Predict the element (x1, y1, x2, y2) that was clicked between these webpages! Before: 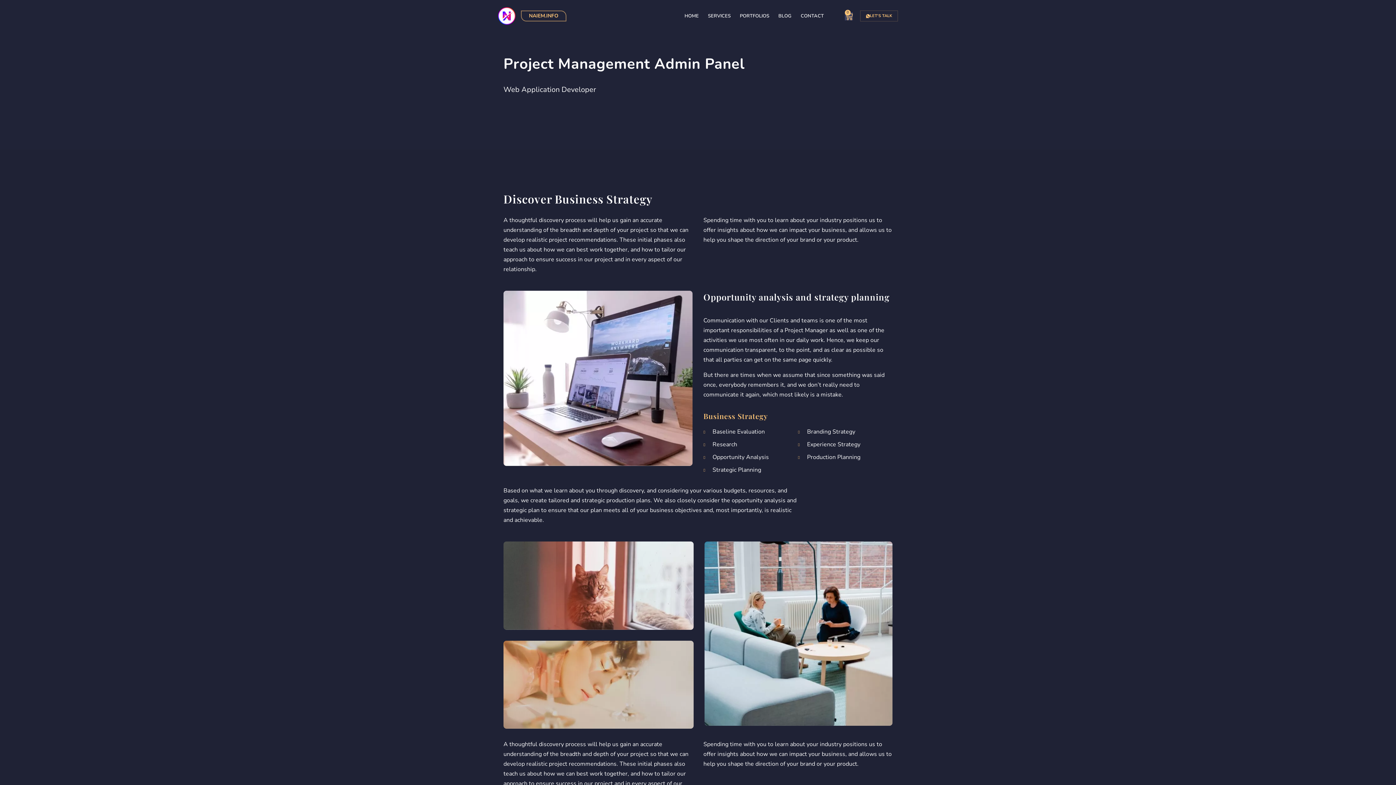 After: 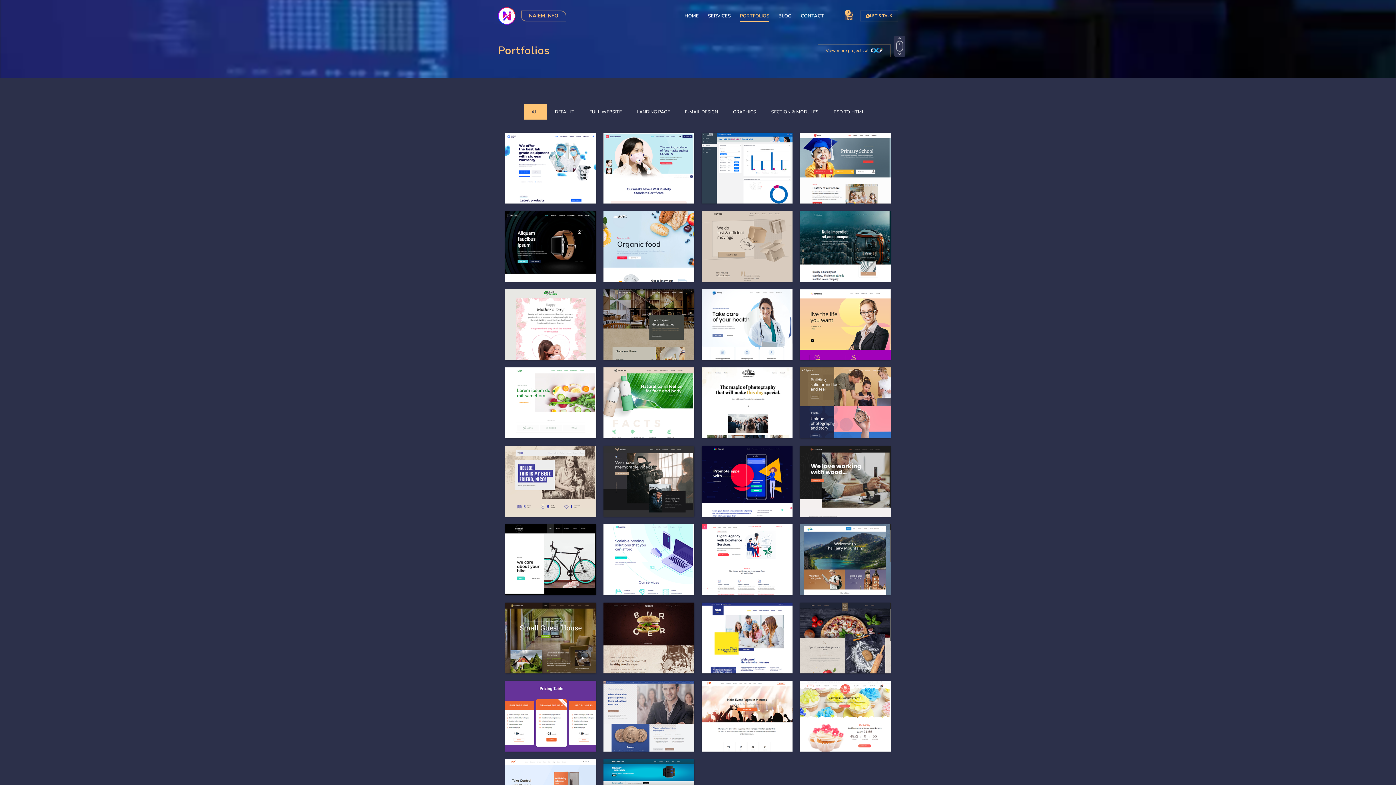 Action: label: PORTFOLIOS bbox: (740, 10, 769, 21)